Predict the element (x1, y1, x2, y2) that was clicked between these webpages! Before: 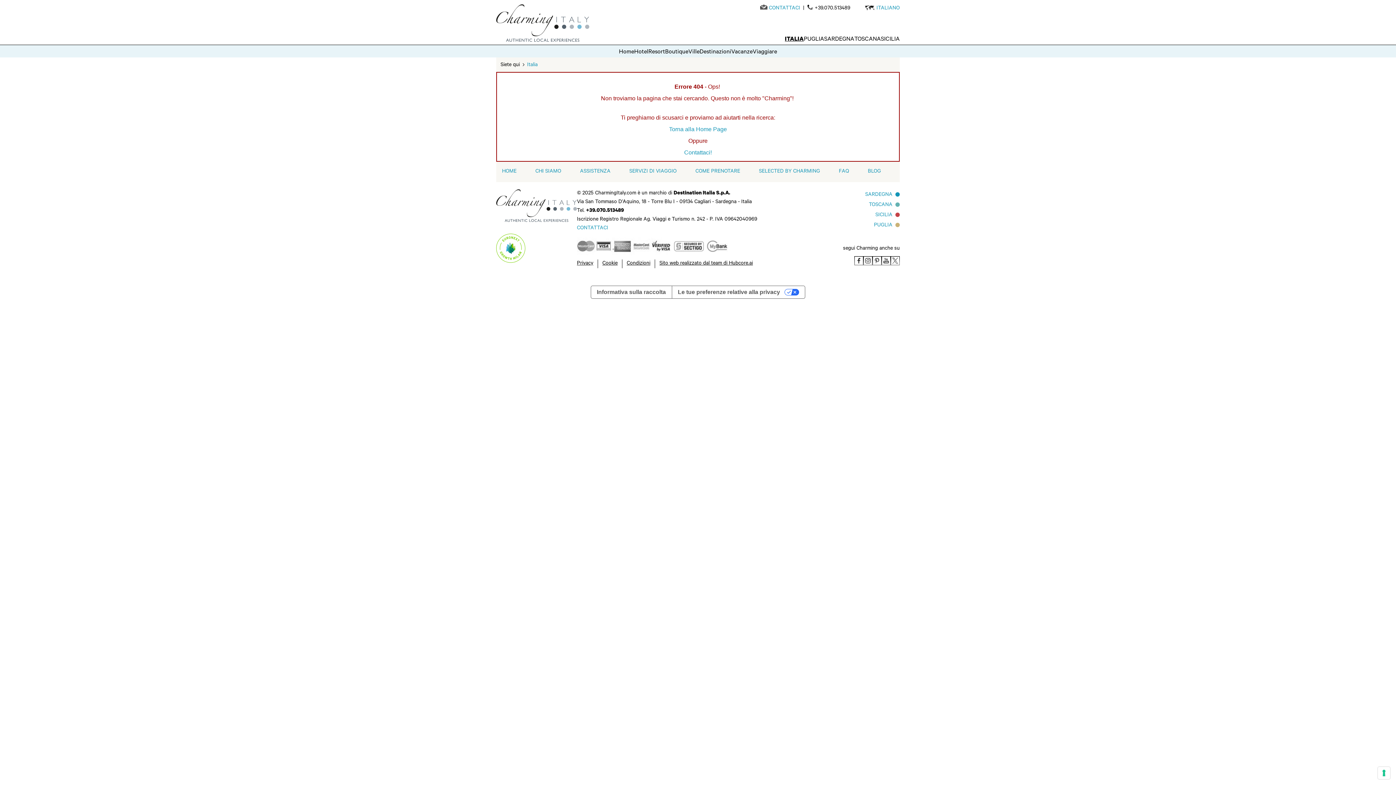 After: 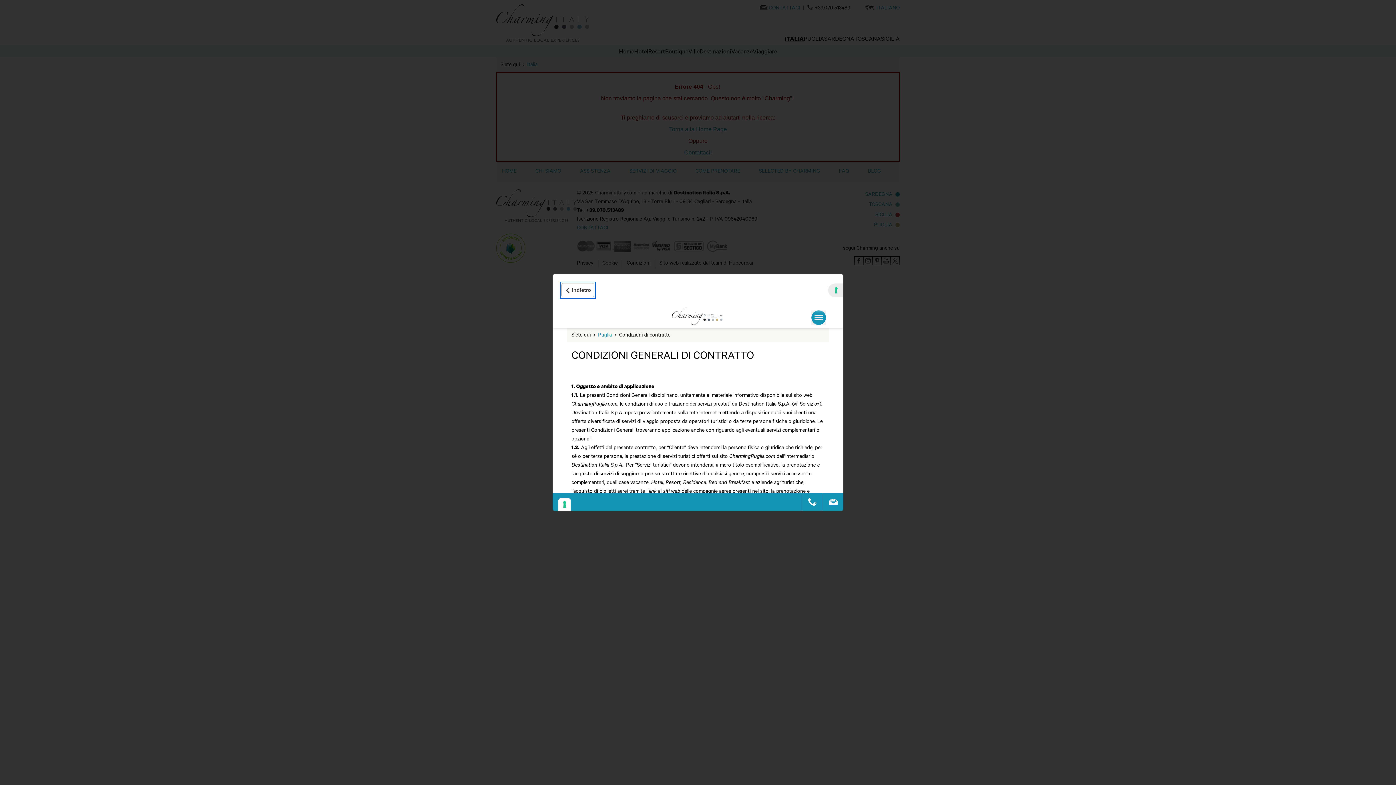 Action: bbox: (591, 286, 671, 298) label: Informativa sulla raccolta